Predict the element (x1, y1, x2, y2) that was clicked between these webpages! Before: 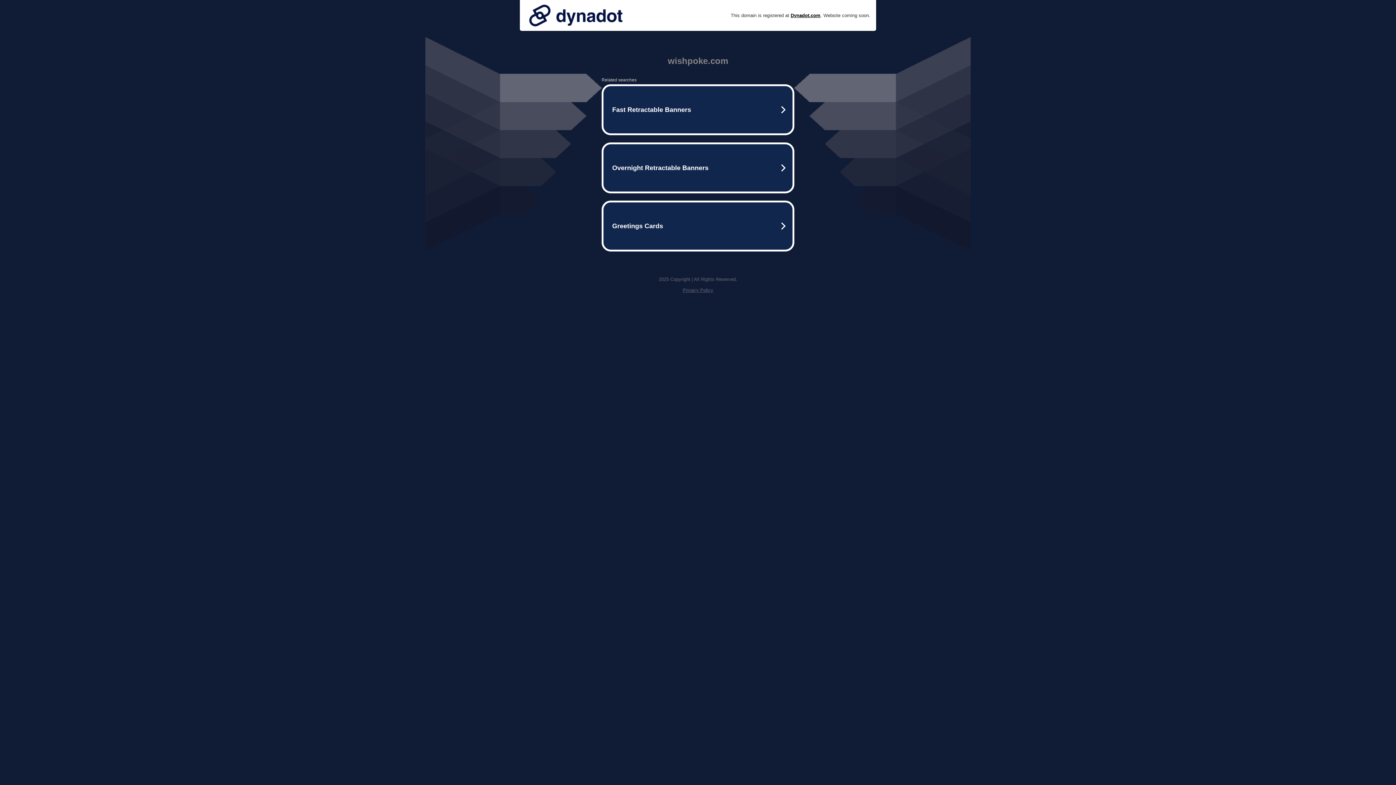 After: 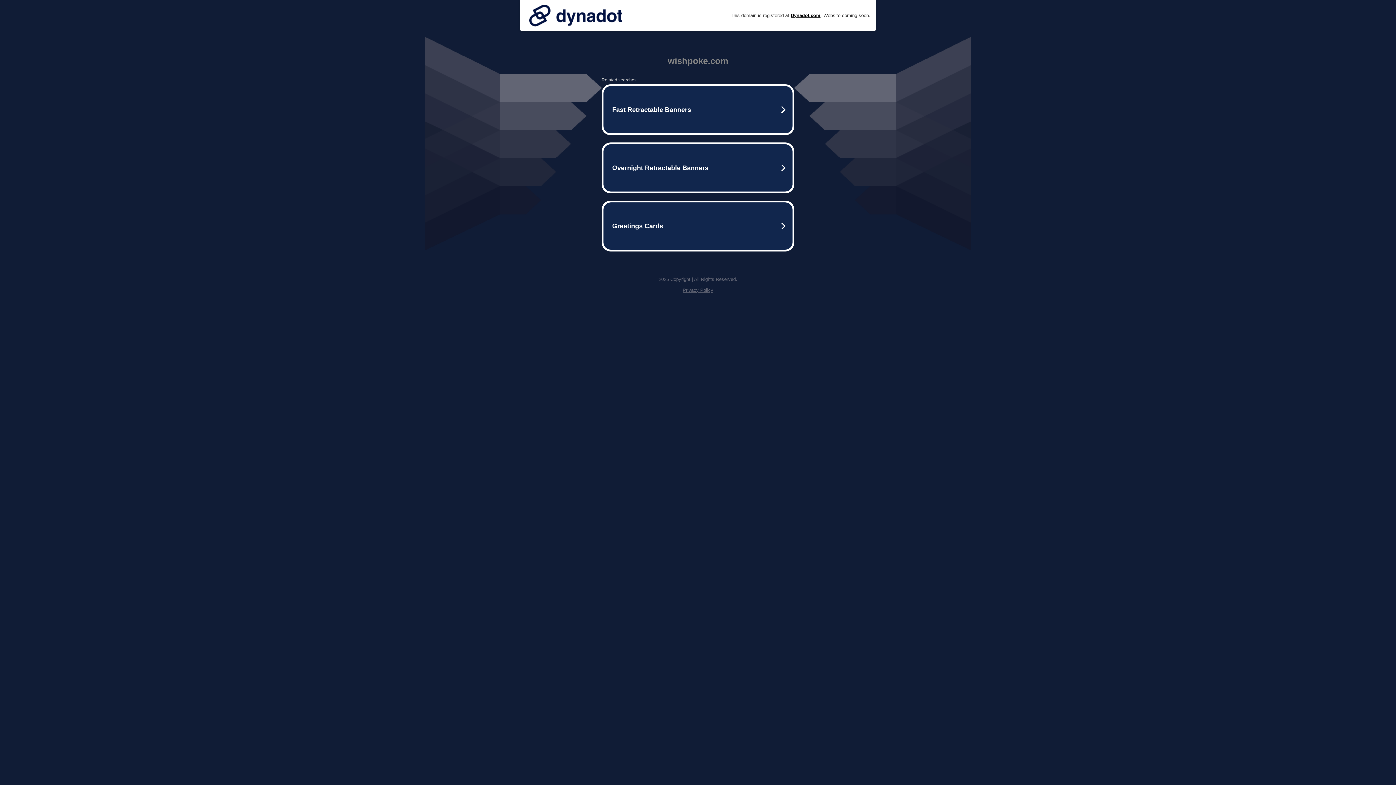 Action: bbox: (525, 0, 626, 30)